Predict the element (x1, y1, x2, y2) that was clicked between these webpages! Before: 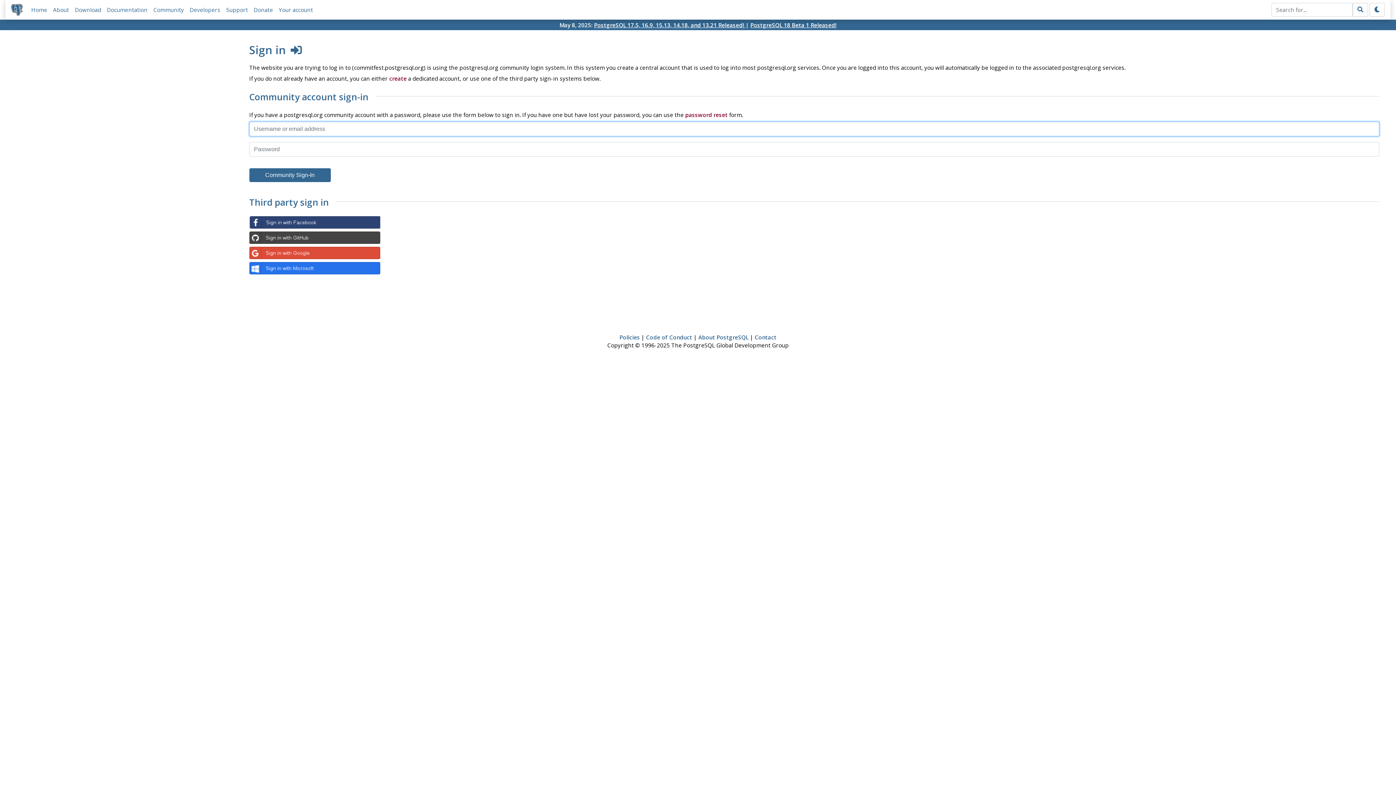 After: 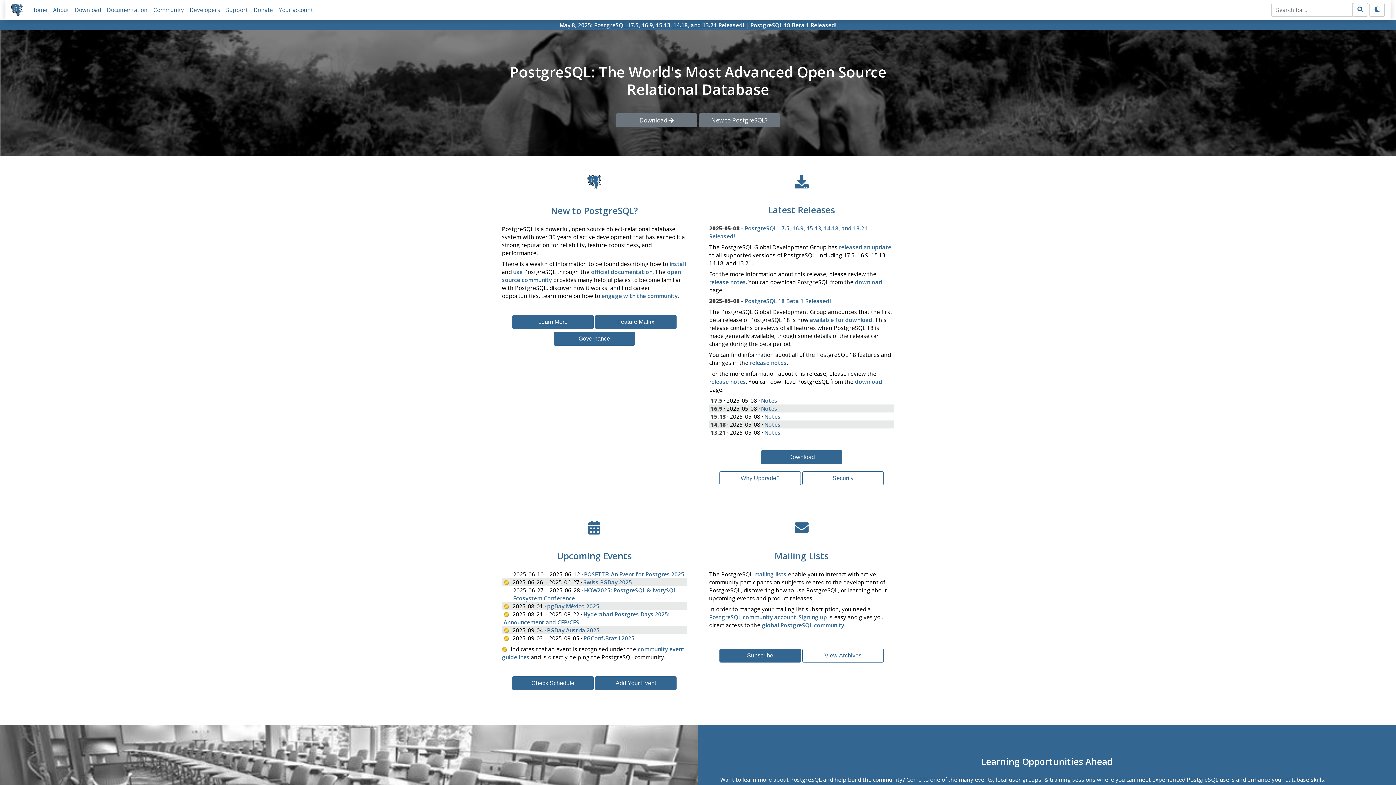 Action: label: Home bbox: (31, 6, 47, 13)